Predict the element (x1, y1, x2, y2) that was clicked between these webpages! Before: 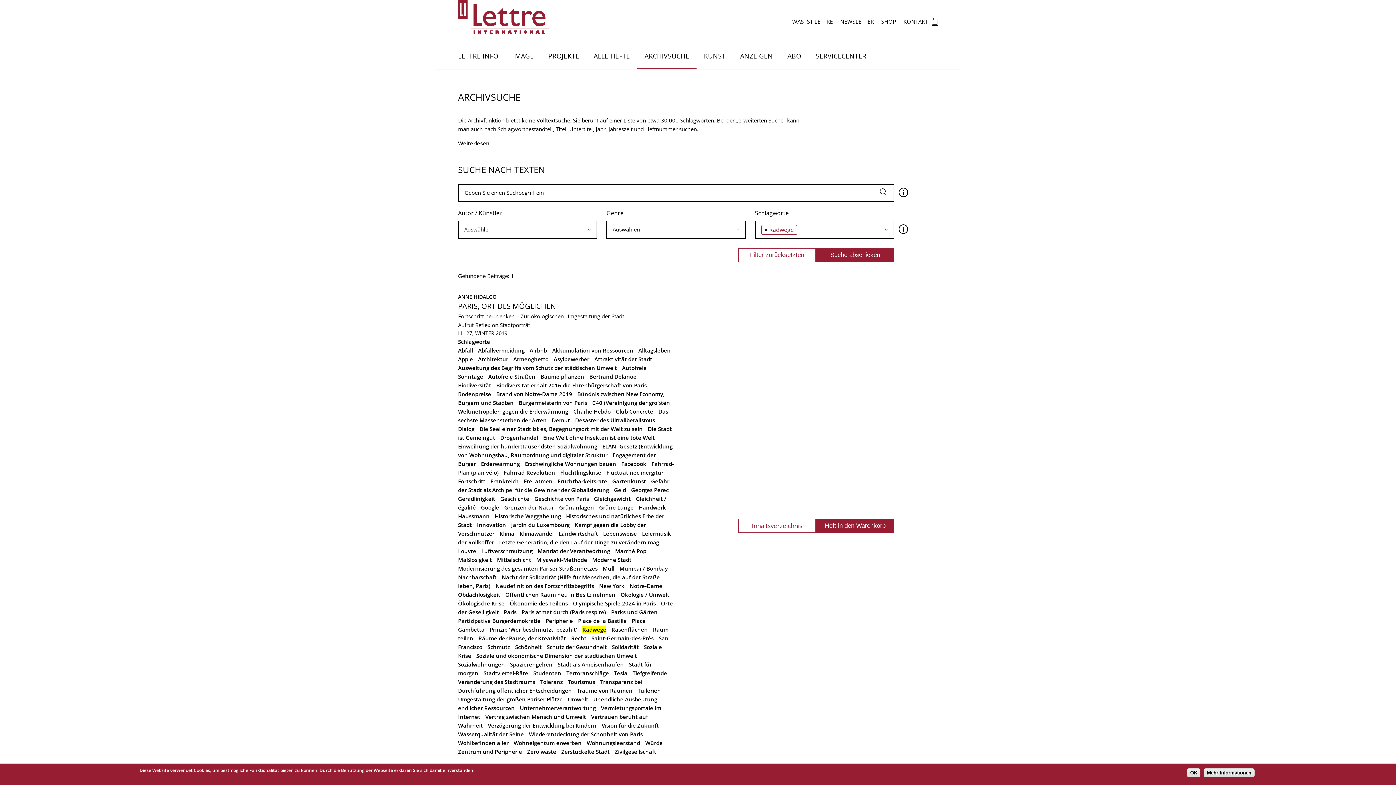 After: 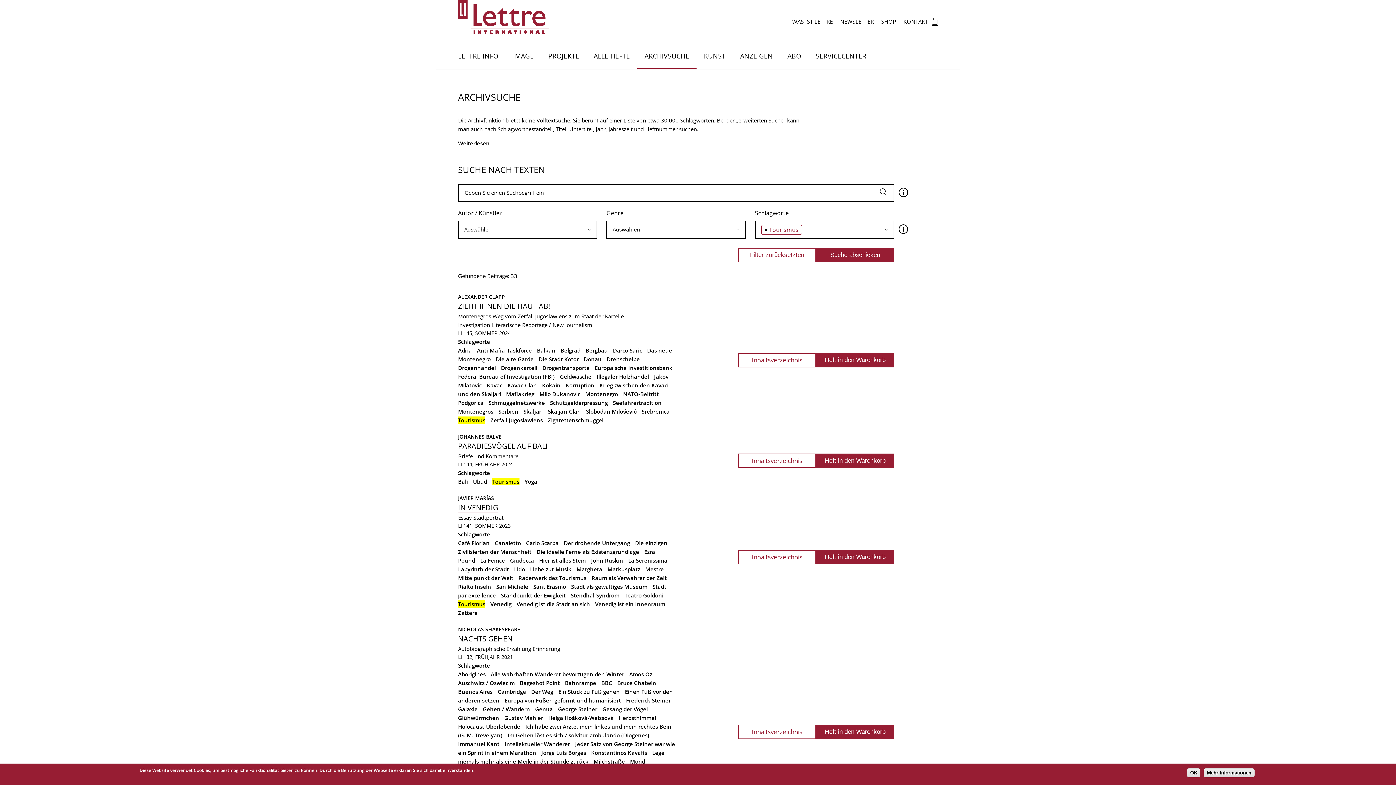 Action: bbox: (568, 678, 595, 685) label: Tourismus